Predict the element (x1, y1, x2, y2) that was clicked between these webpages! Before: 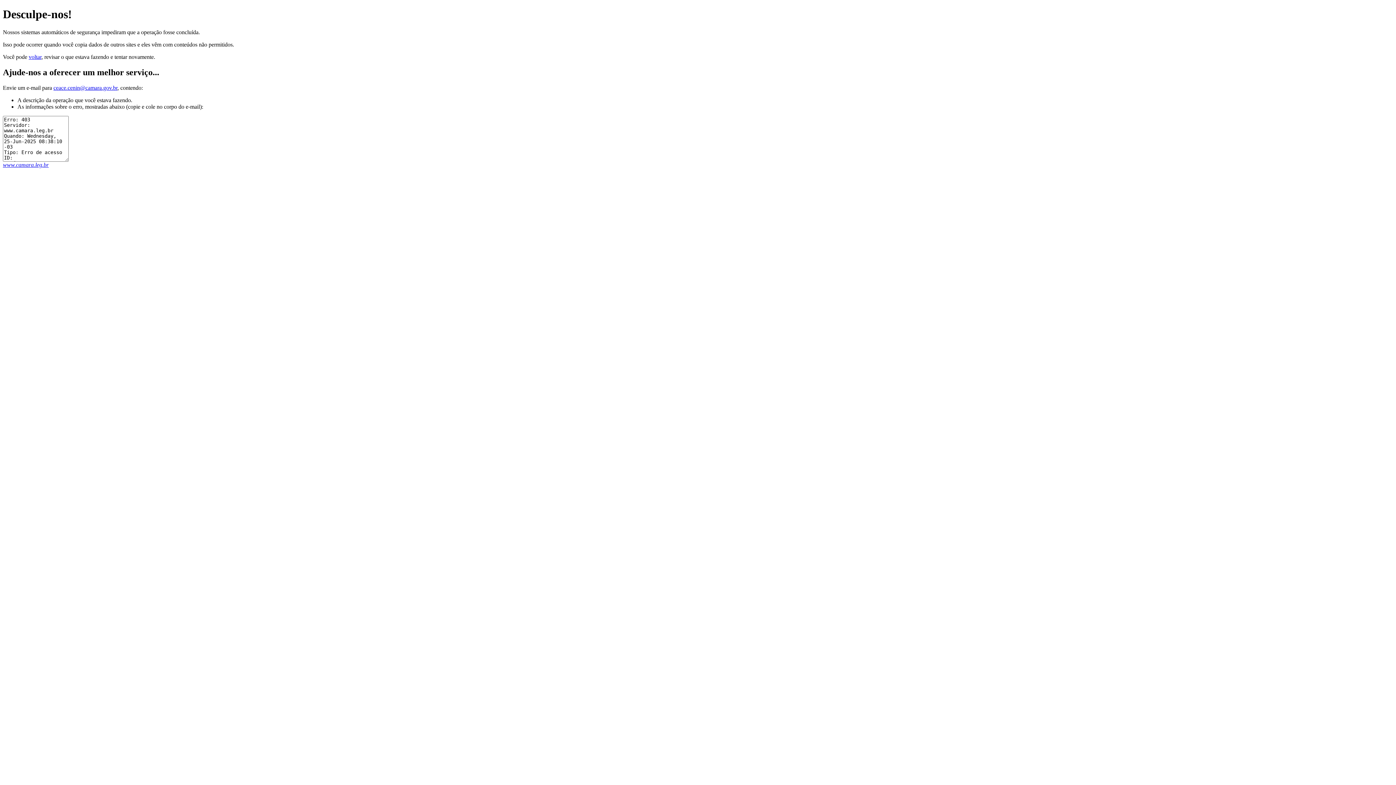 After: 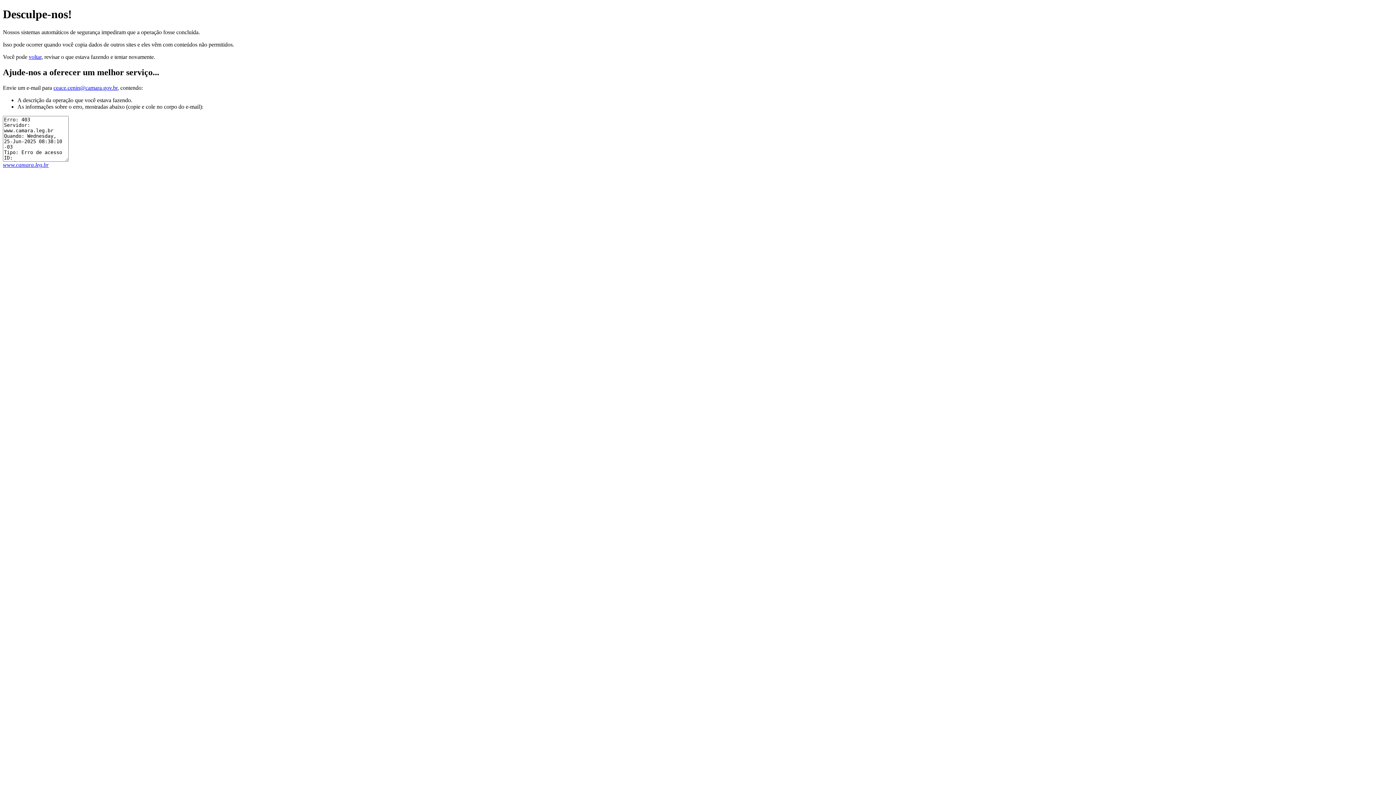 Action: label: ceace.cenin@camara.gov.br bbox: (53, 84, 117, 90)